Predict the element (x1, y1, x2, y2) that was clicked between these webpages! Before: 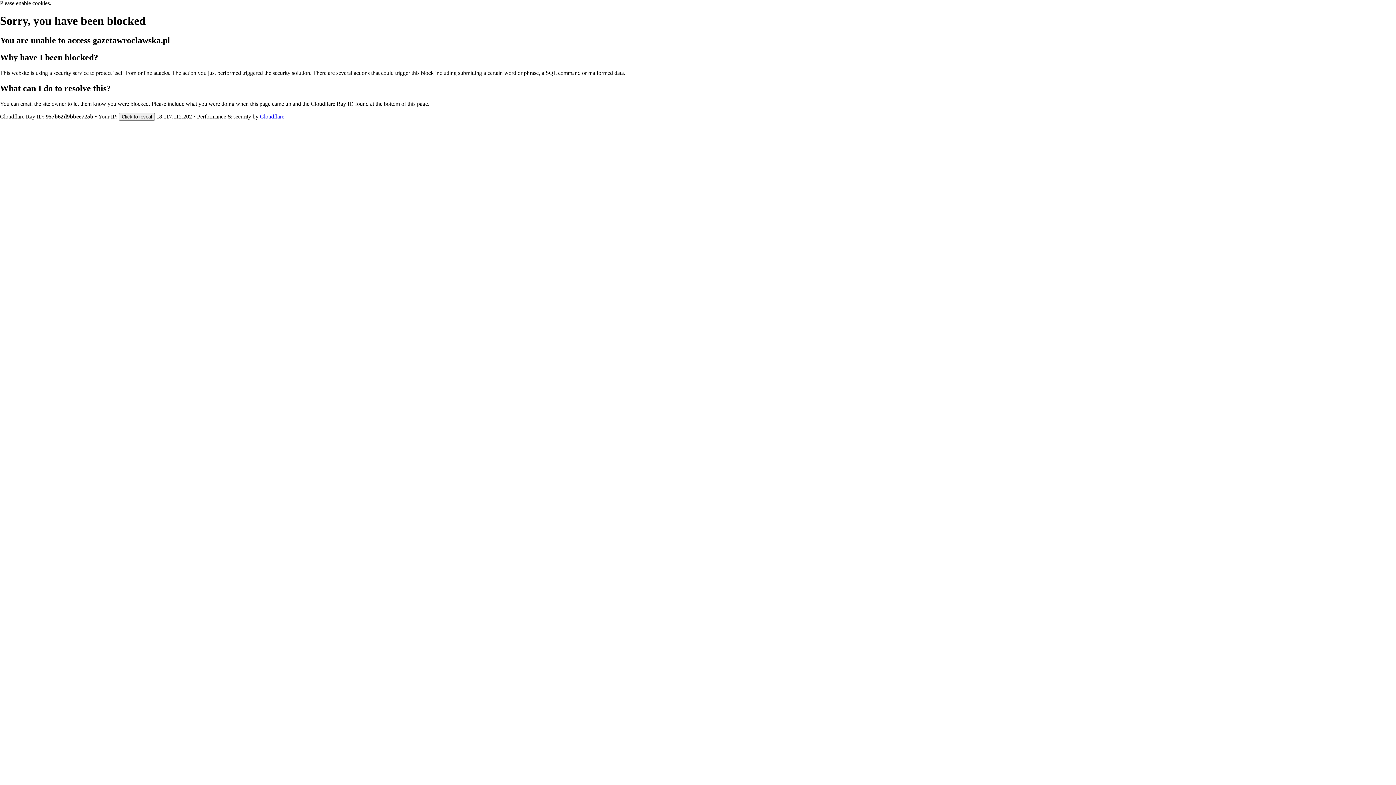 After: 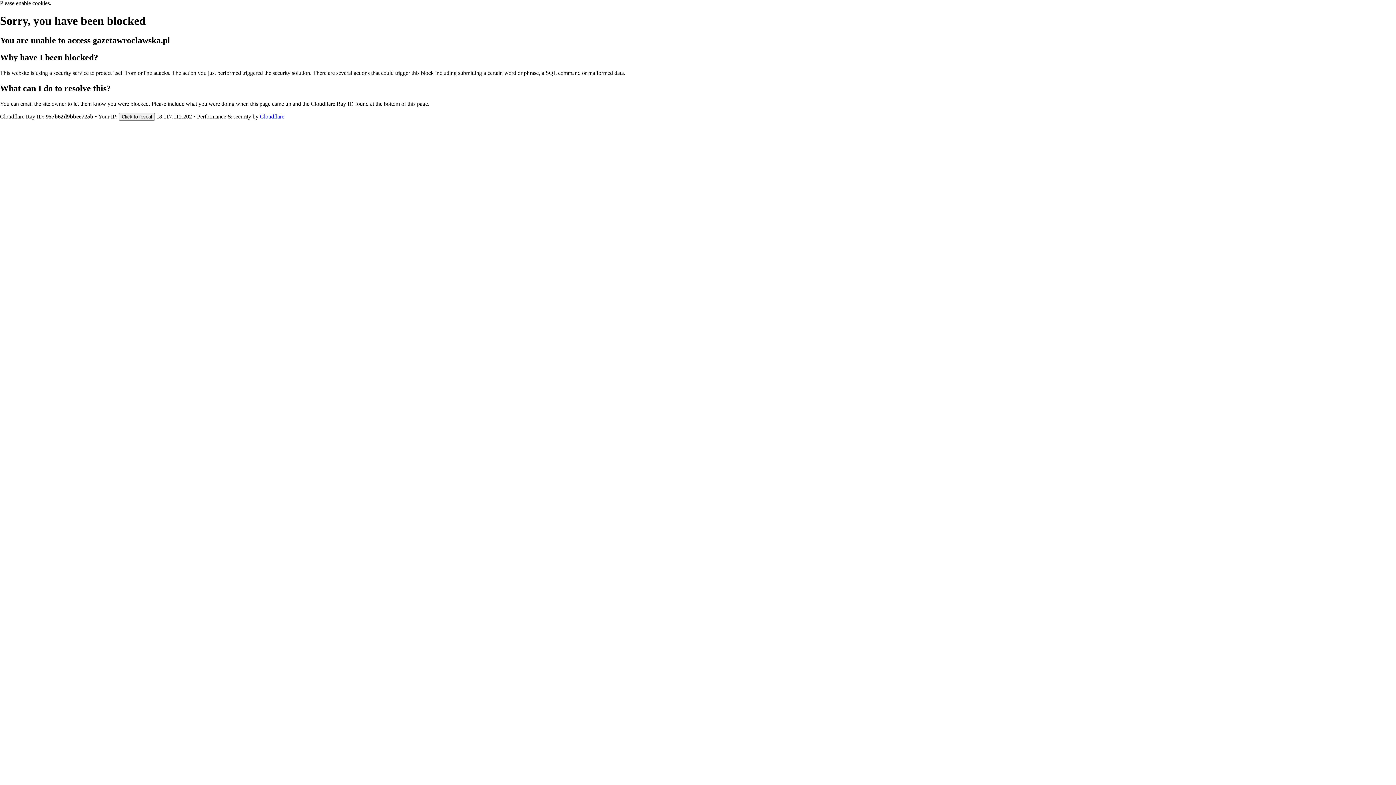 Action: bbox: (260, 113, 284, 119) label: Cloudflare